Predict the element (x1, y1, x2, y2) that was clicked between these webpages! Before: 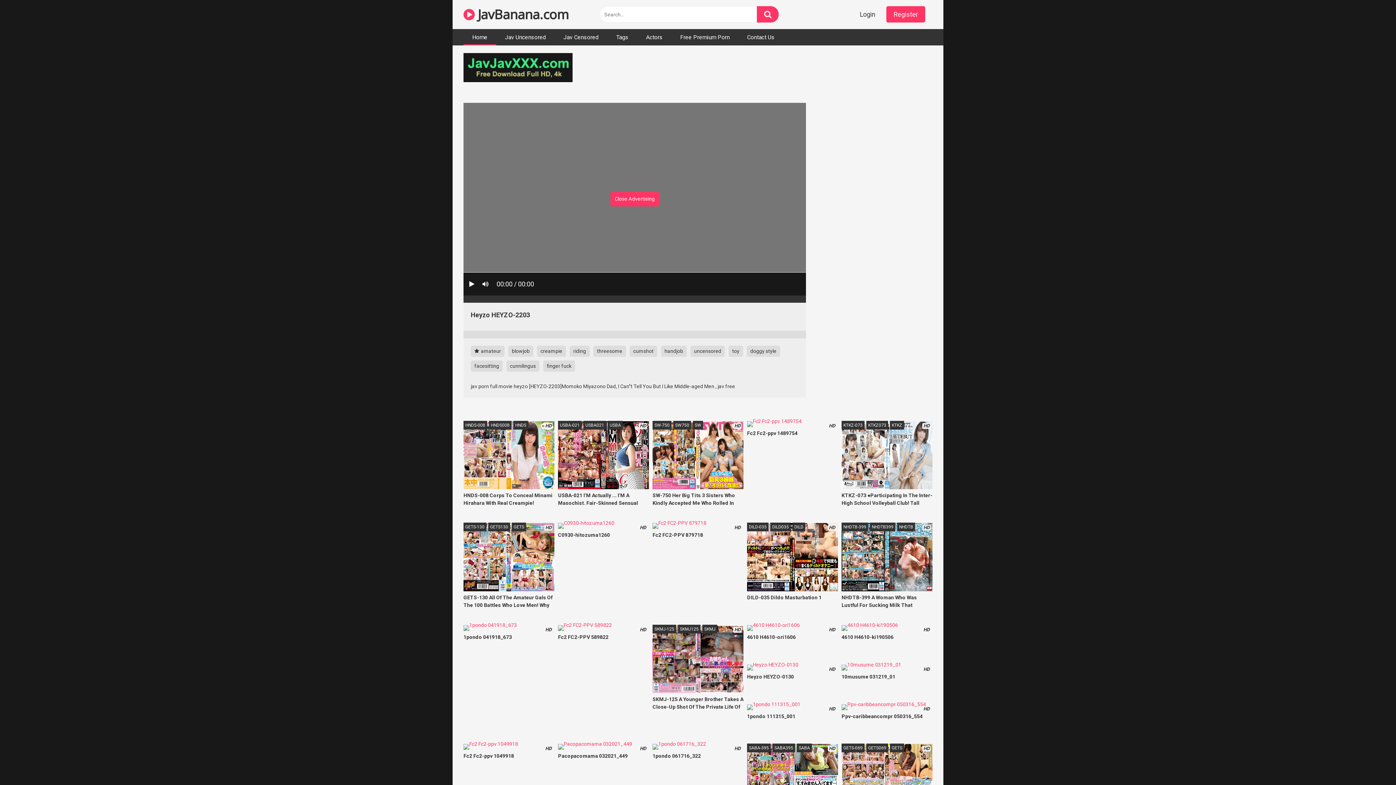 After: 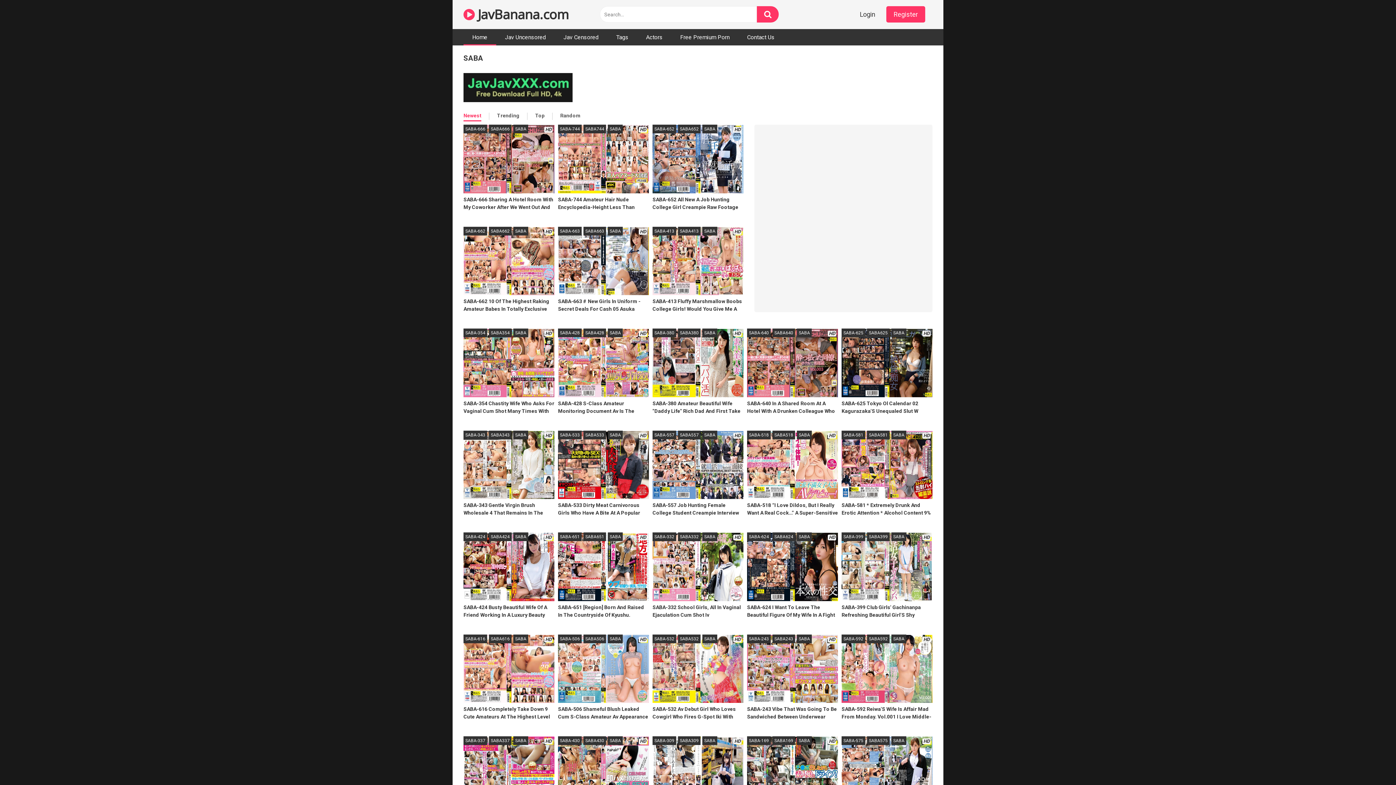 Action: label: SABA bbox: (797, 743, 812, 752)